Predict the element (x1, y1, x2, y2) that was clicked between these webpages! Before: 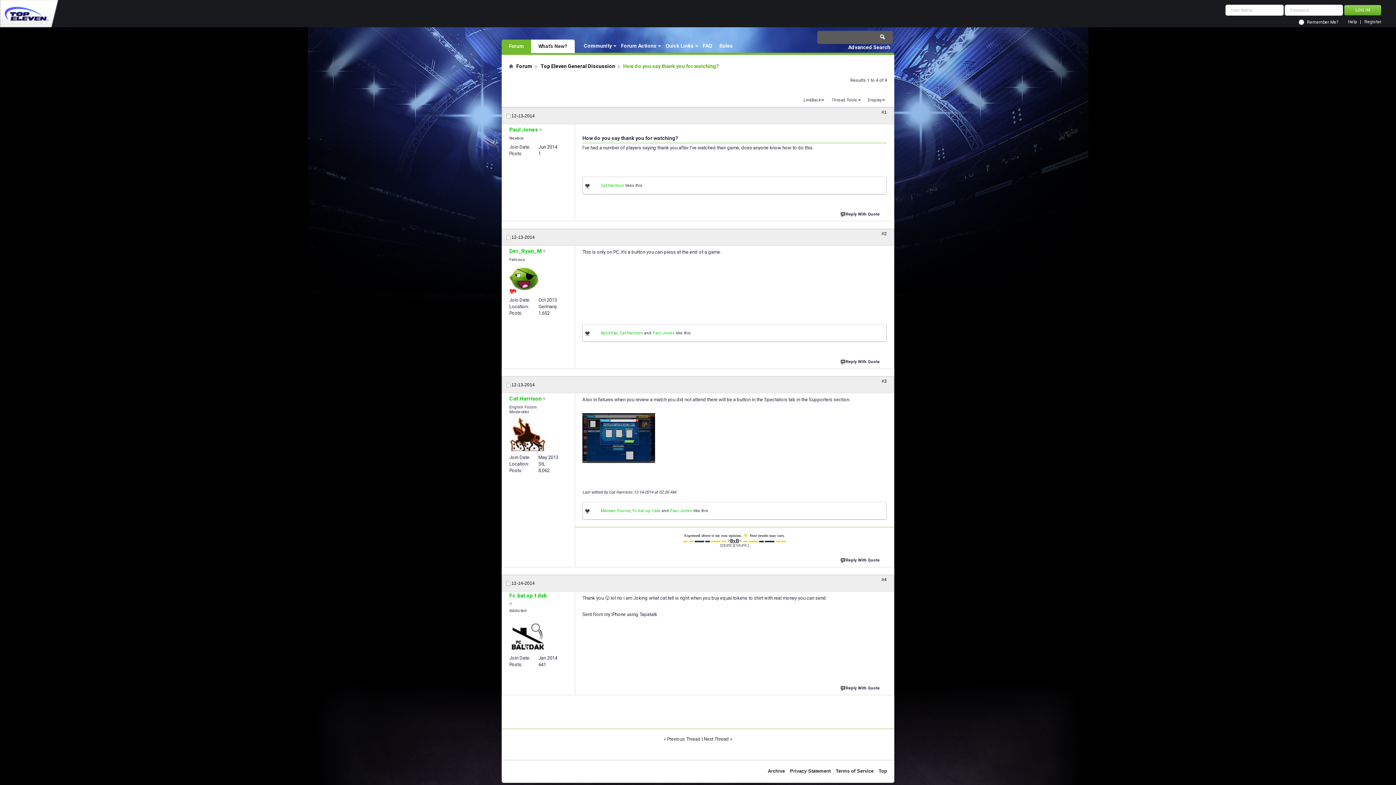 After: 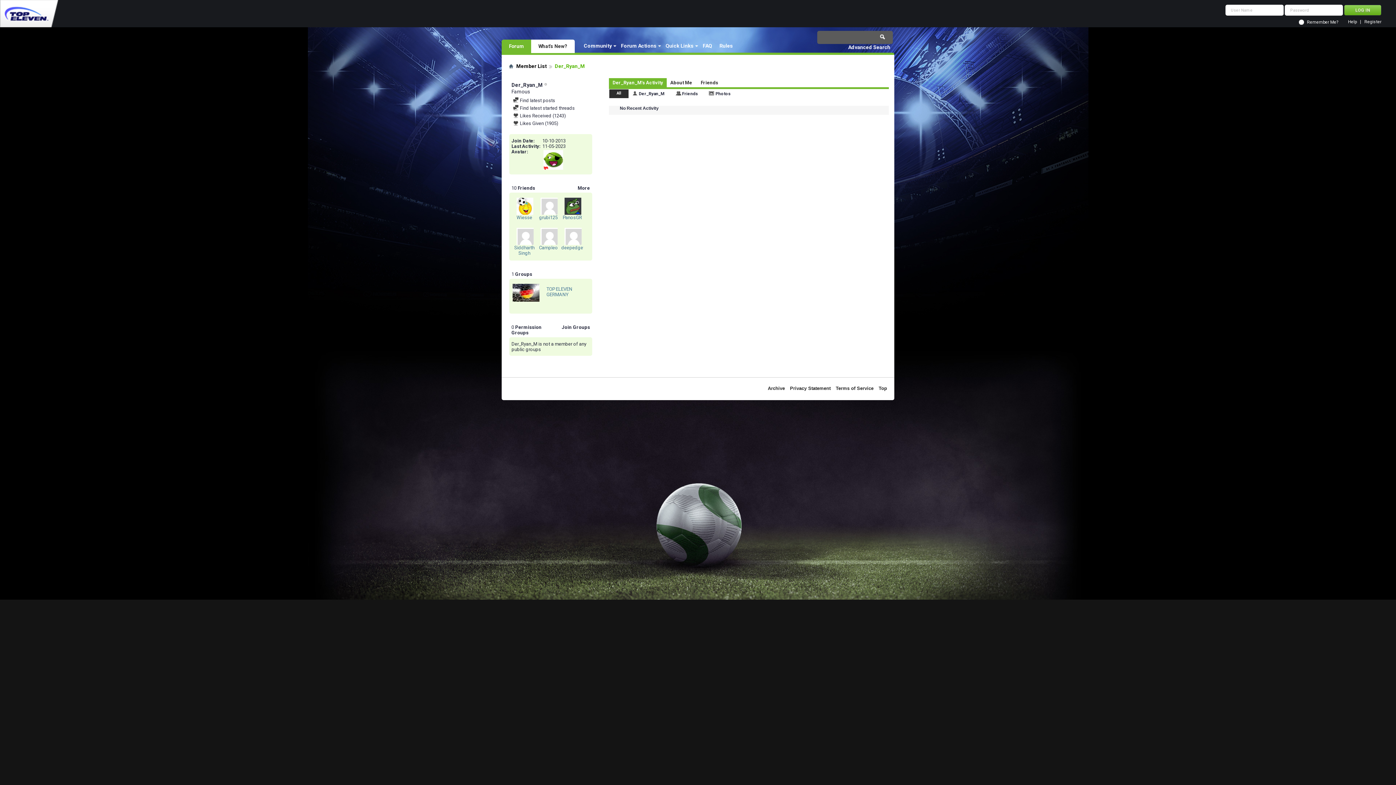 Action: label: Der_Ryan_M bbox: (509, 248, 541, 254)